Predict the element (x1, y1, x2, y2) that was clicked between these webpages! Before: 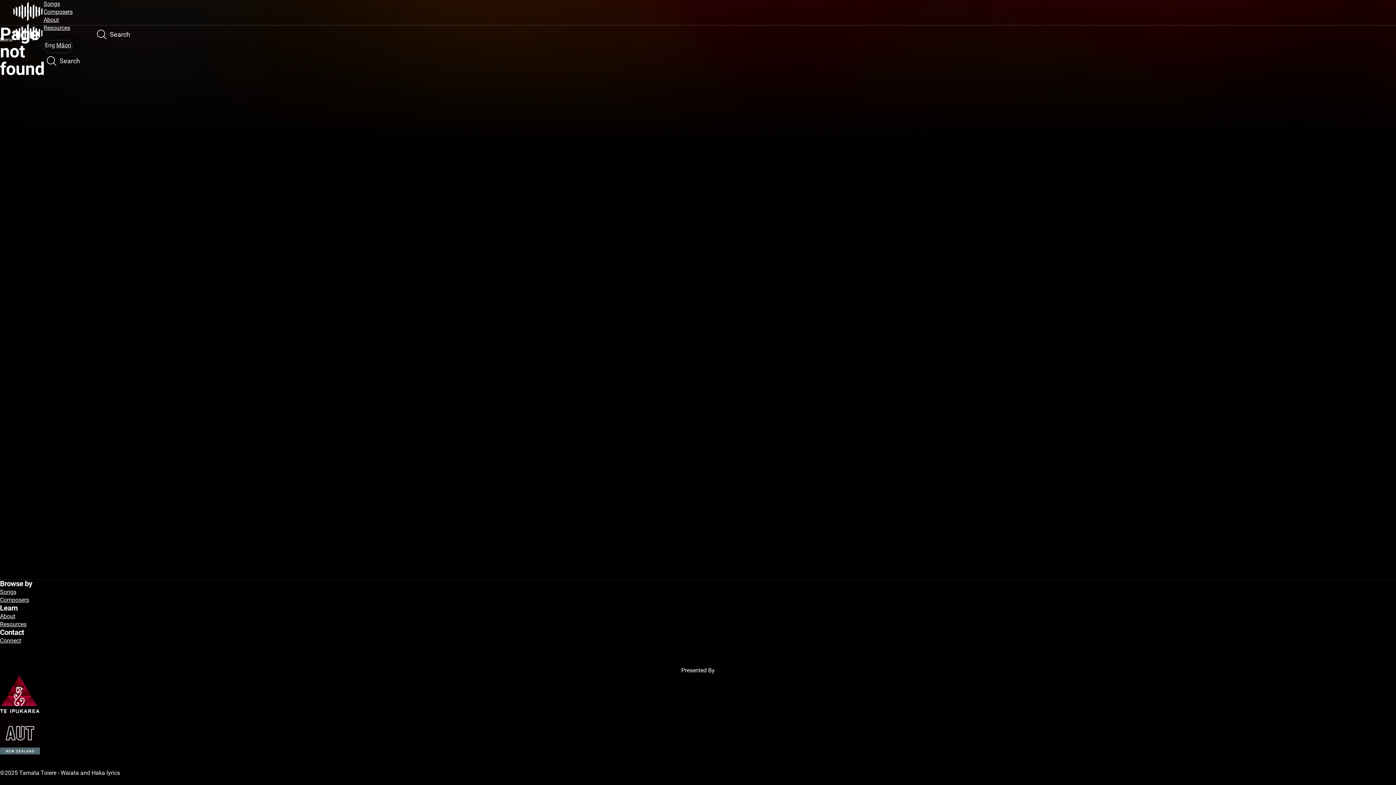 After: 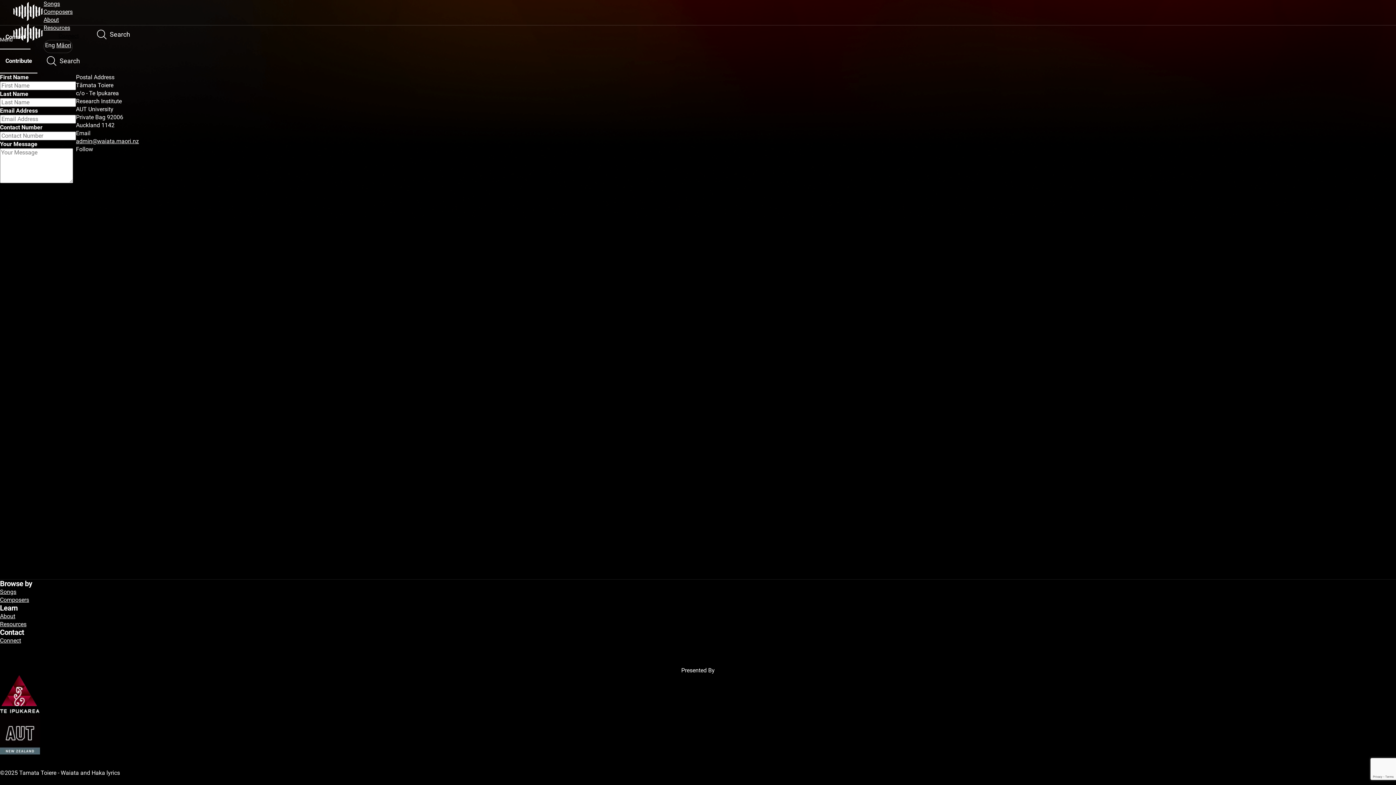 Action: label: Connect bbox: (50, 28, 86, 43)